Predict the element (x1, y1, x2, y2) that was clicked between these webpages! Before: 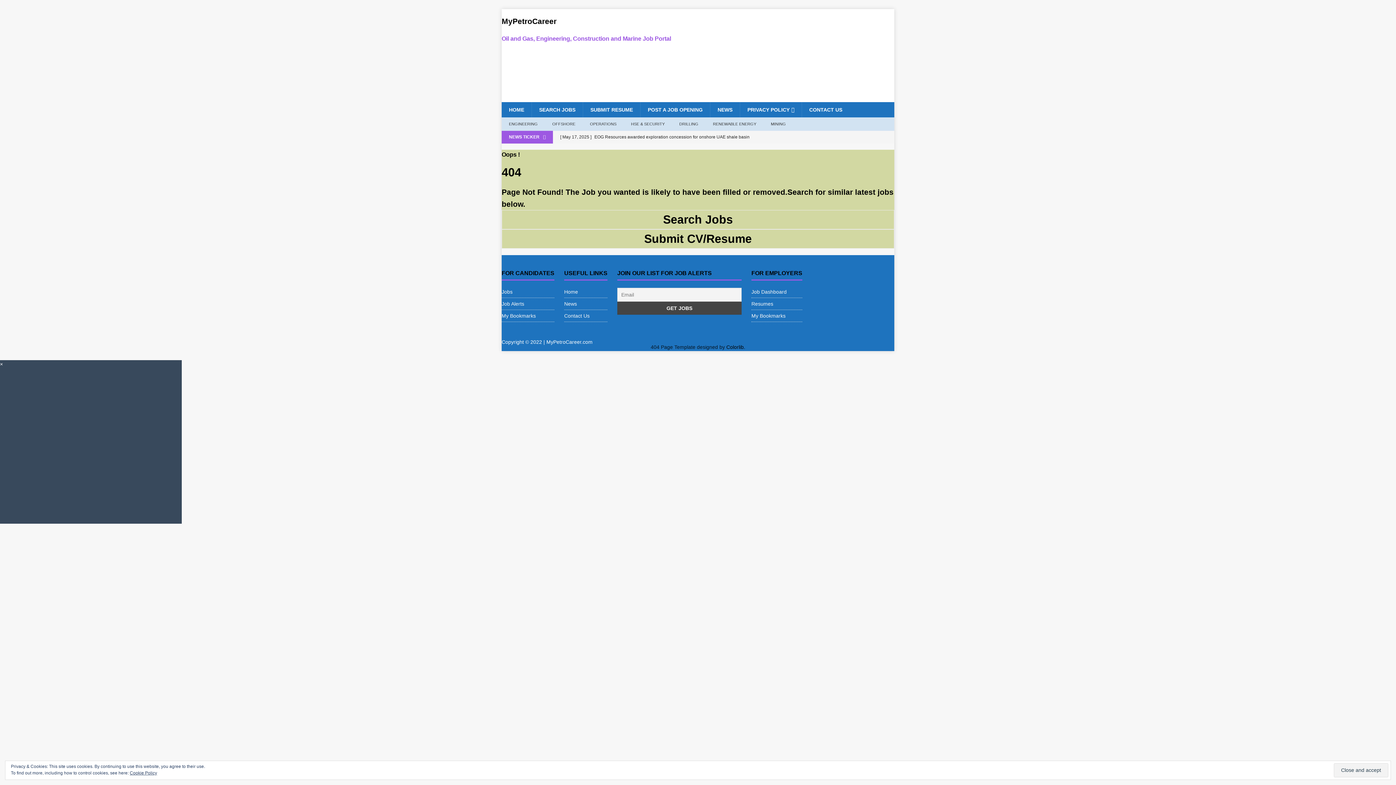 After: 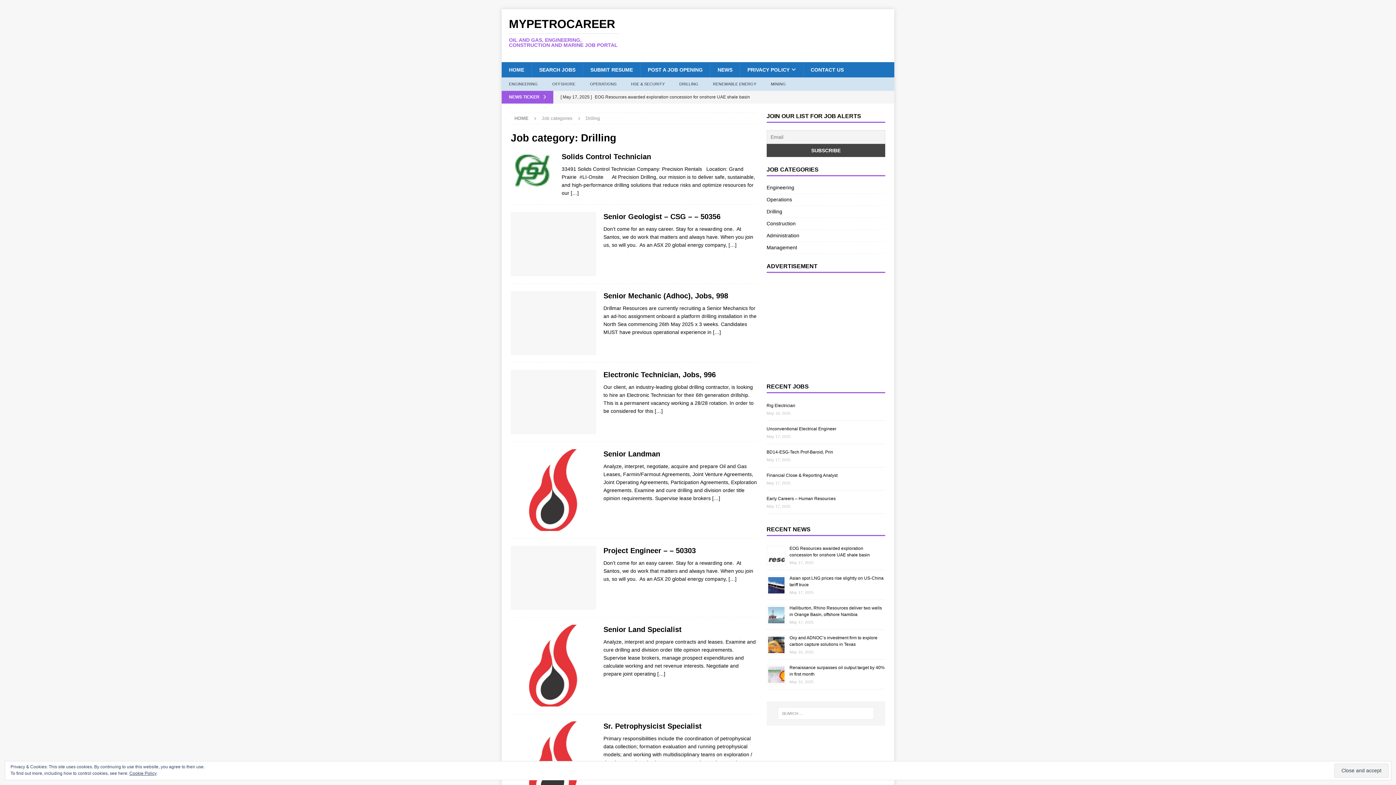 Action: label: DRILLING bbox: (672, 117, 705, 130)